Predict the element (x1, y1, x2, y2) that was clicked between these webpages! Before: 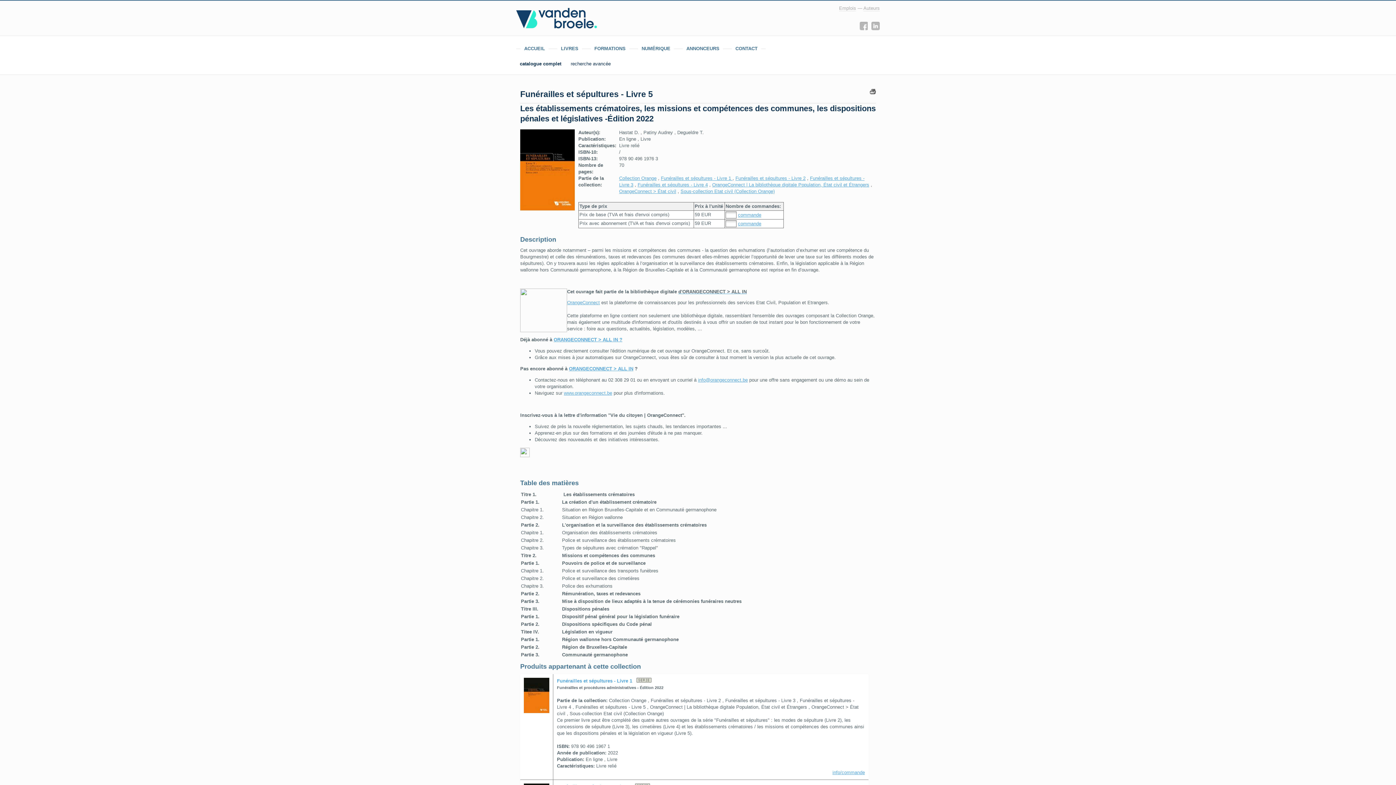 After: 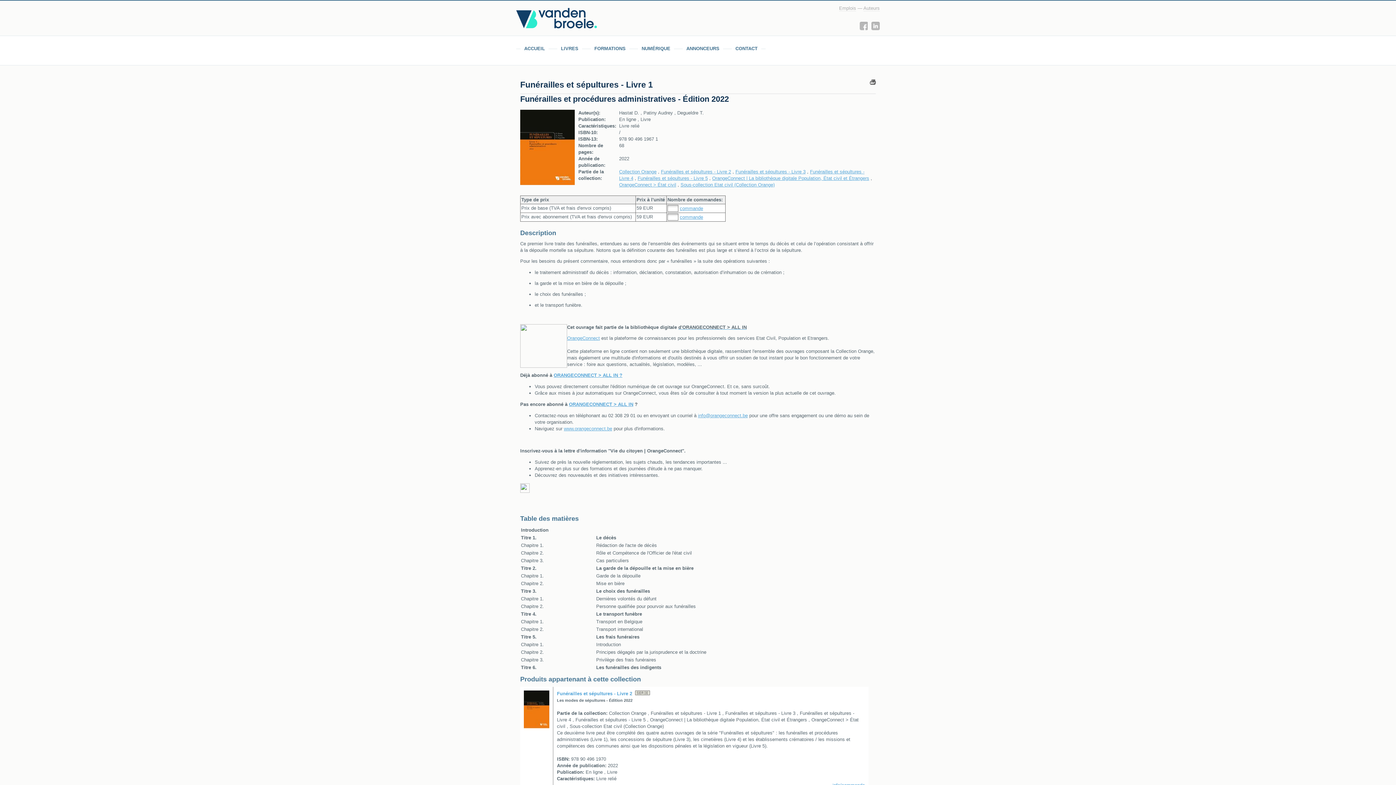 Action: label: Funérailles et sépultures - Livre 1  bbox: (557, 678, 633, 684)